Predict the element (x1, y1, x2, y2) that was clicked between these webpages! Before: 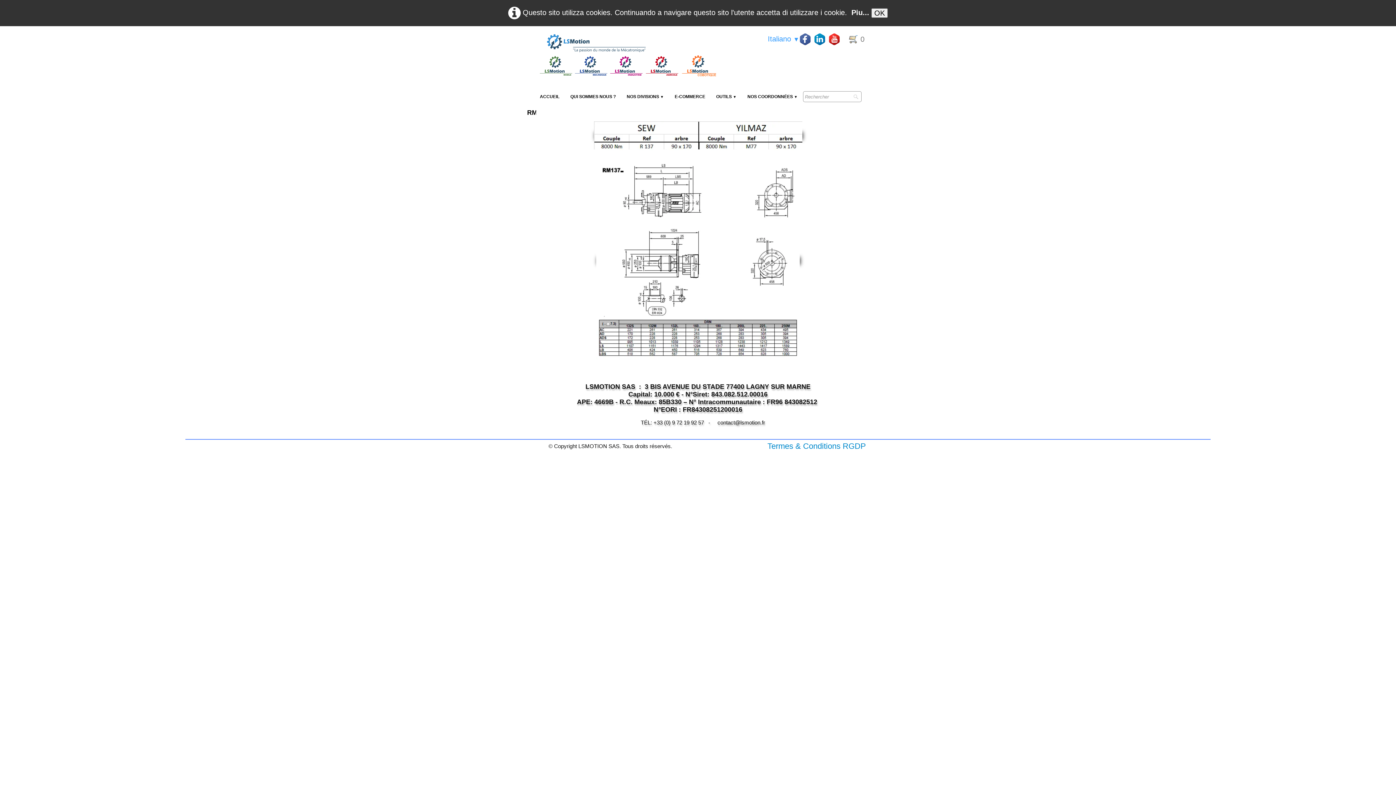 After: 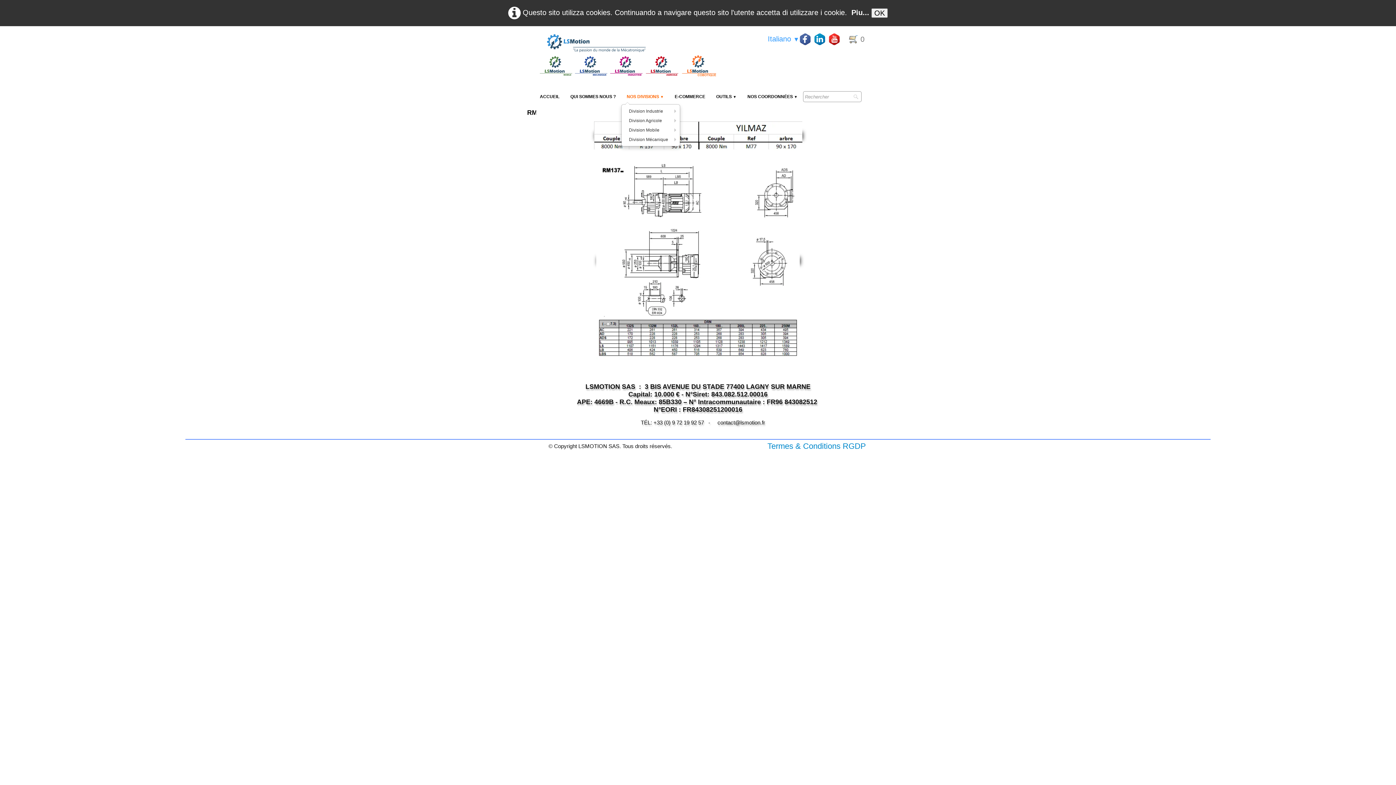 Action: label: NOS DIVISIONS ▼ bbox: (621, 89, 669, 104)